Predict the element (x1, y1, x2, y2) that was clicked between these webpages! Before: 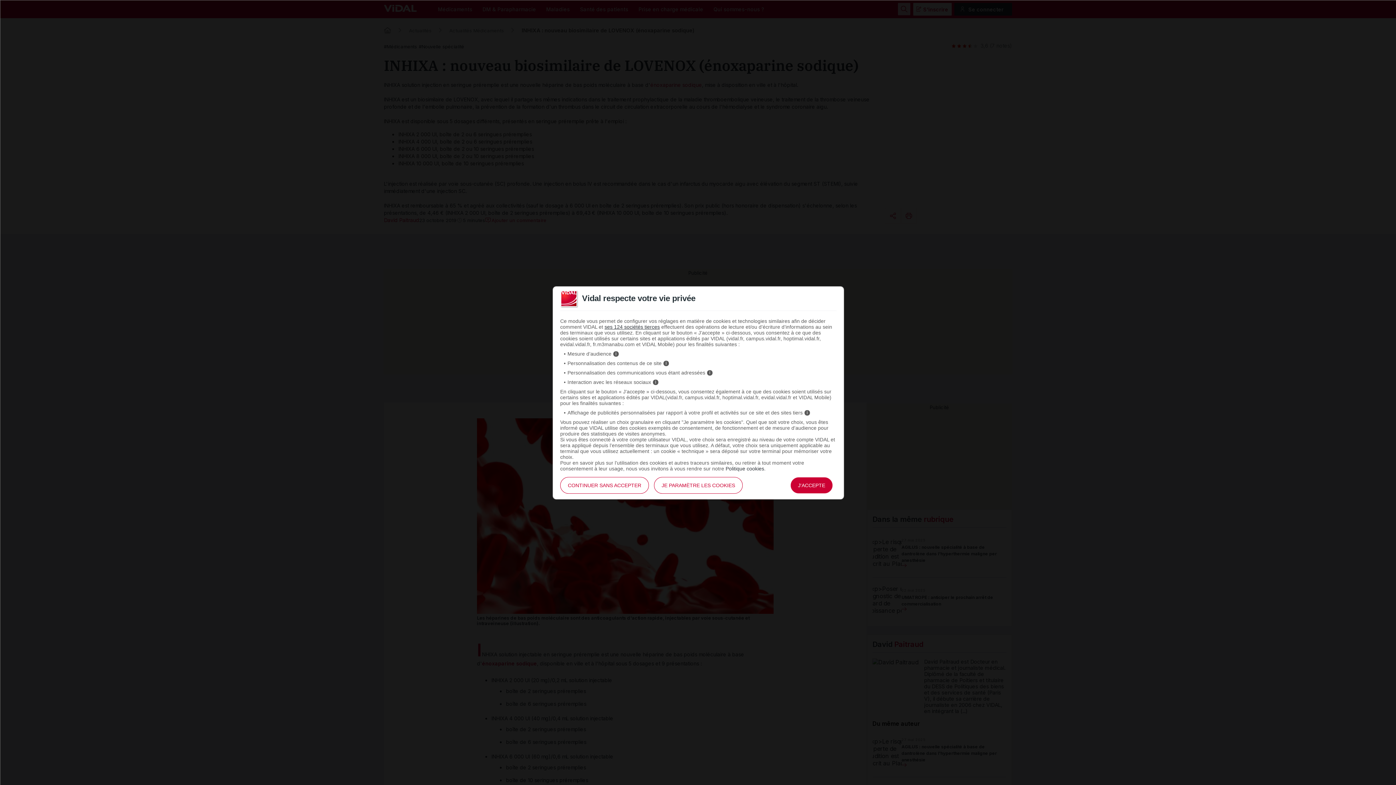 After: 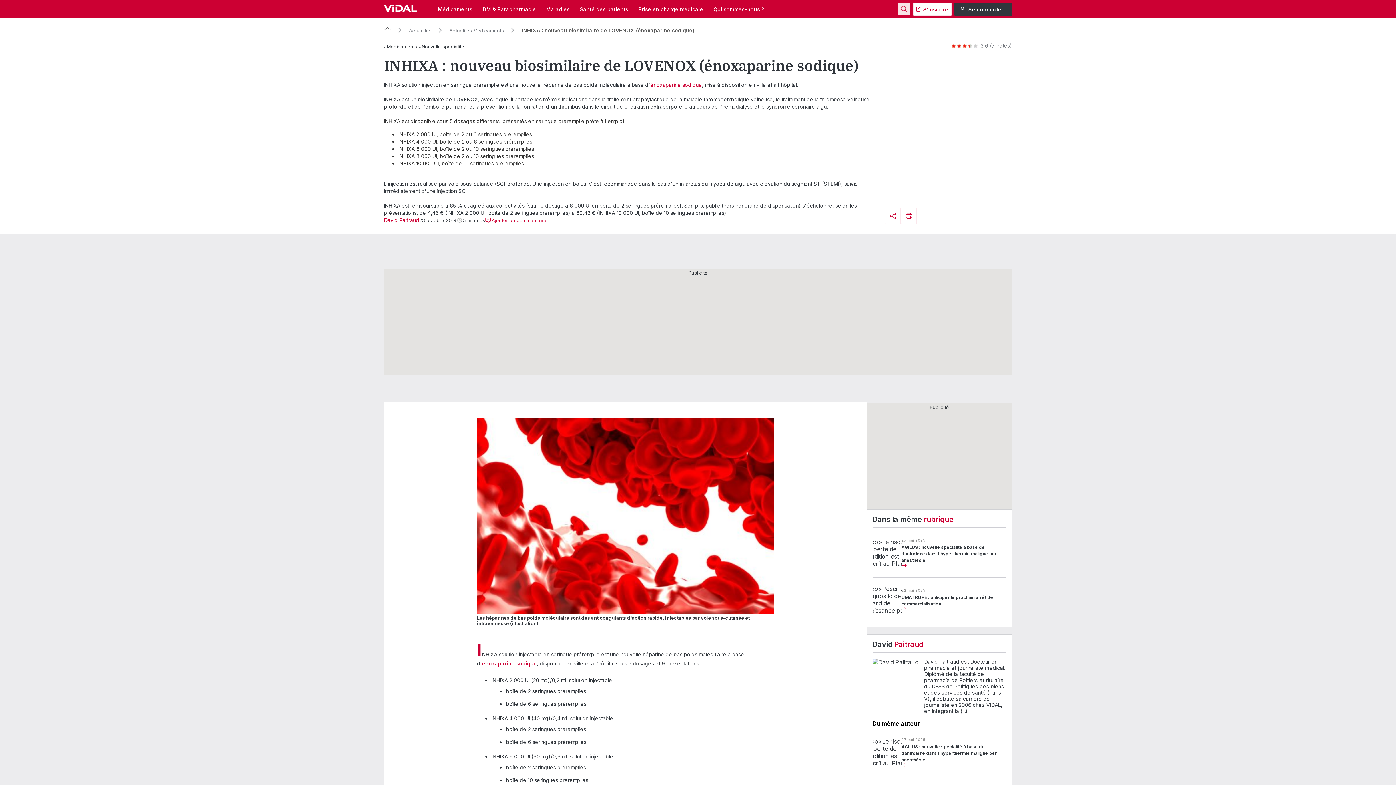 Action: label: J'ACCEPTE bbox: (790, 477, 833, 494)